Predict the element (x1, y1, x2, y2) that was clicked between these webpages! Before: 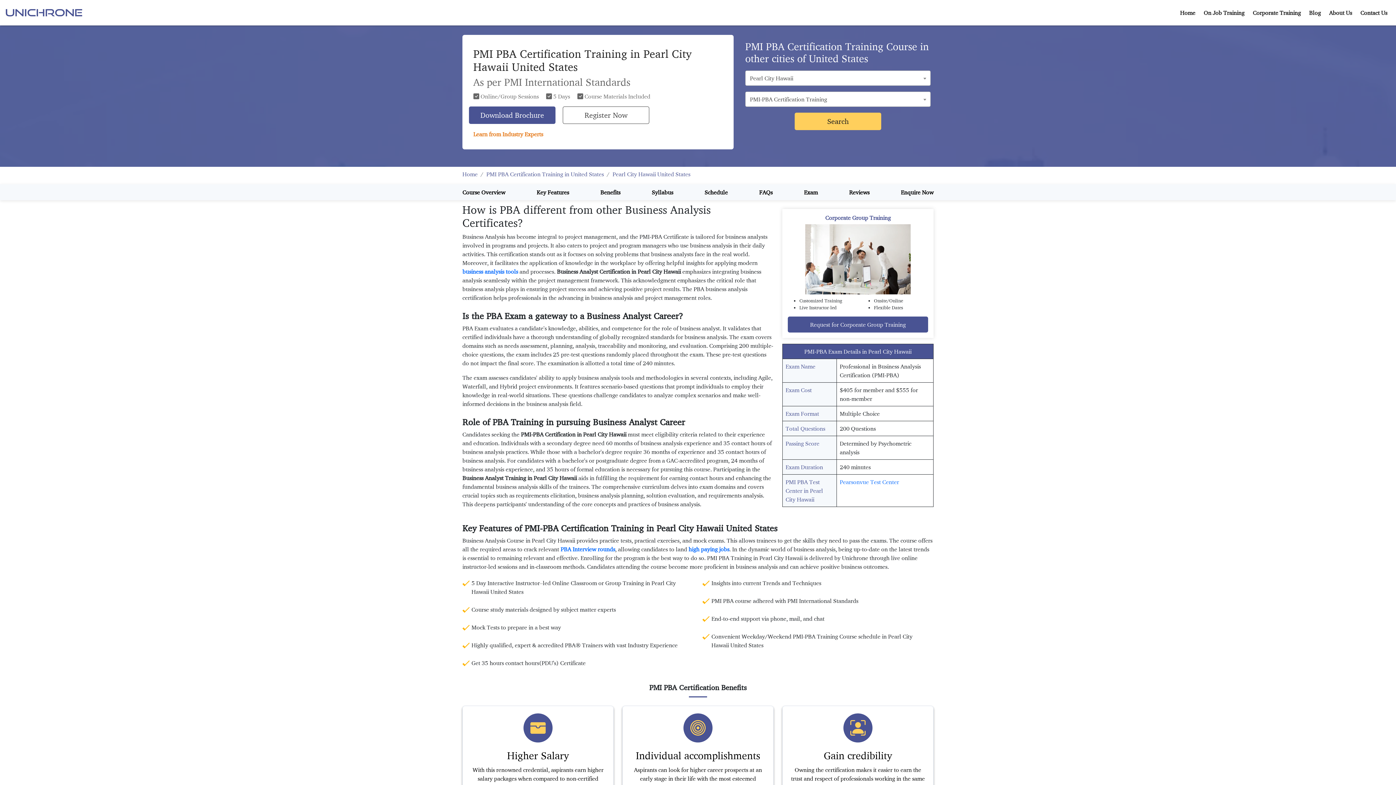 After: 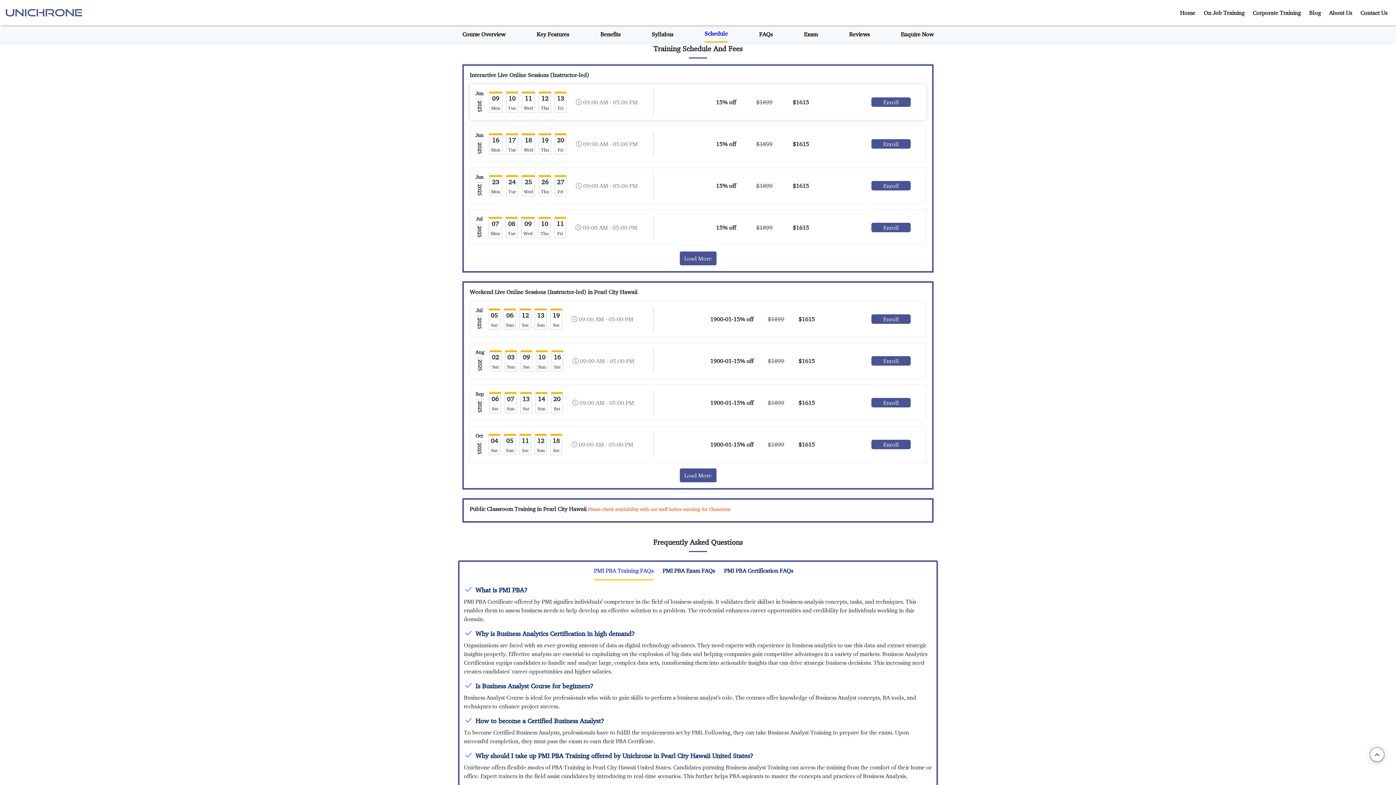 Action: label: Register Now bbox: (562, 106, 649, 124)